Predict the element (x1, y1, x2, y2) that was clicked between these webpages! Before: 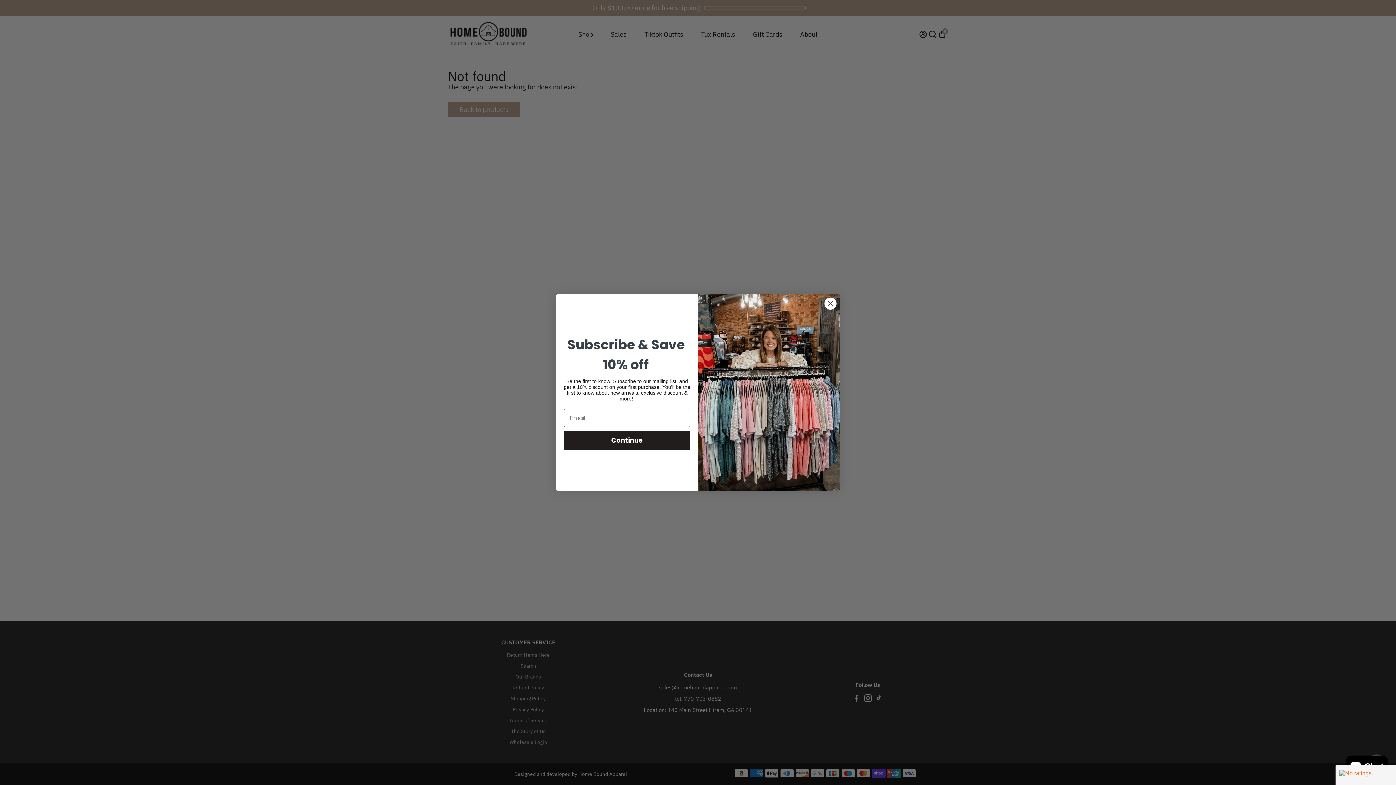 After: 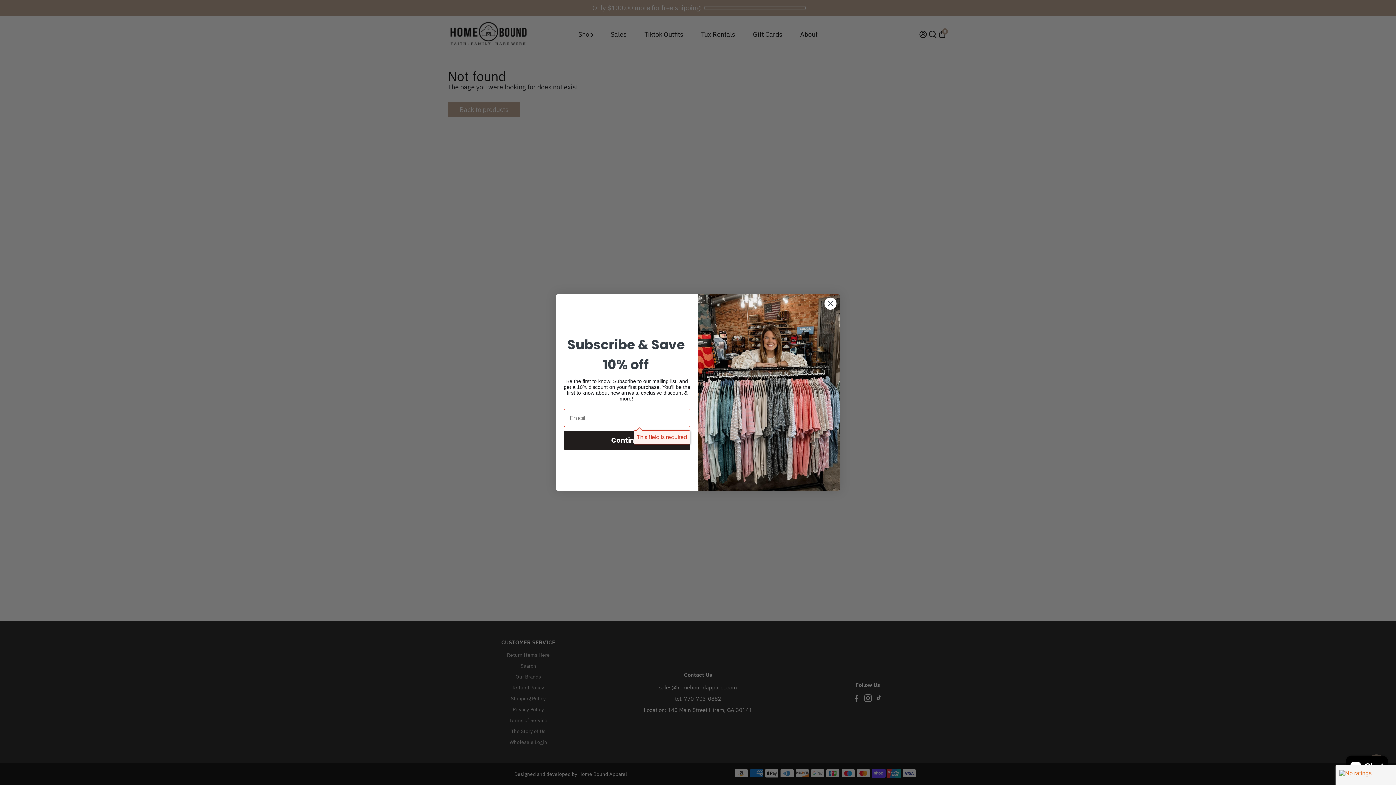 Action: bbox: (564, 430, 690, 450) label: Continue